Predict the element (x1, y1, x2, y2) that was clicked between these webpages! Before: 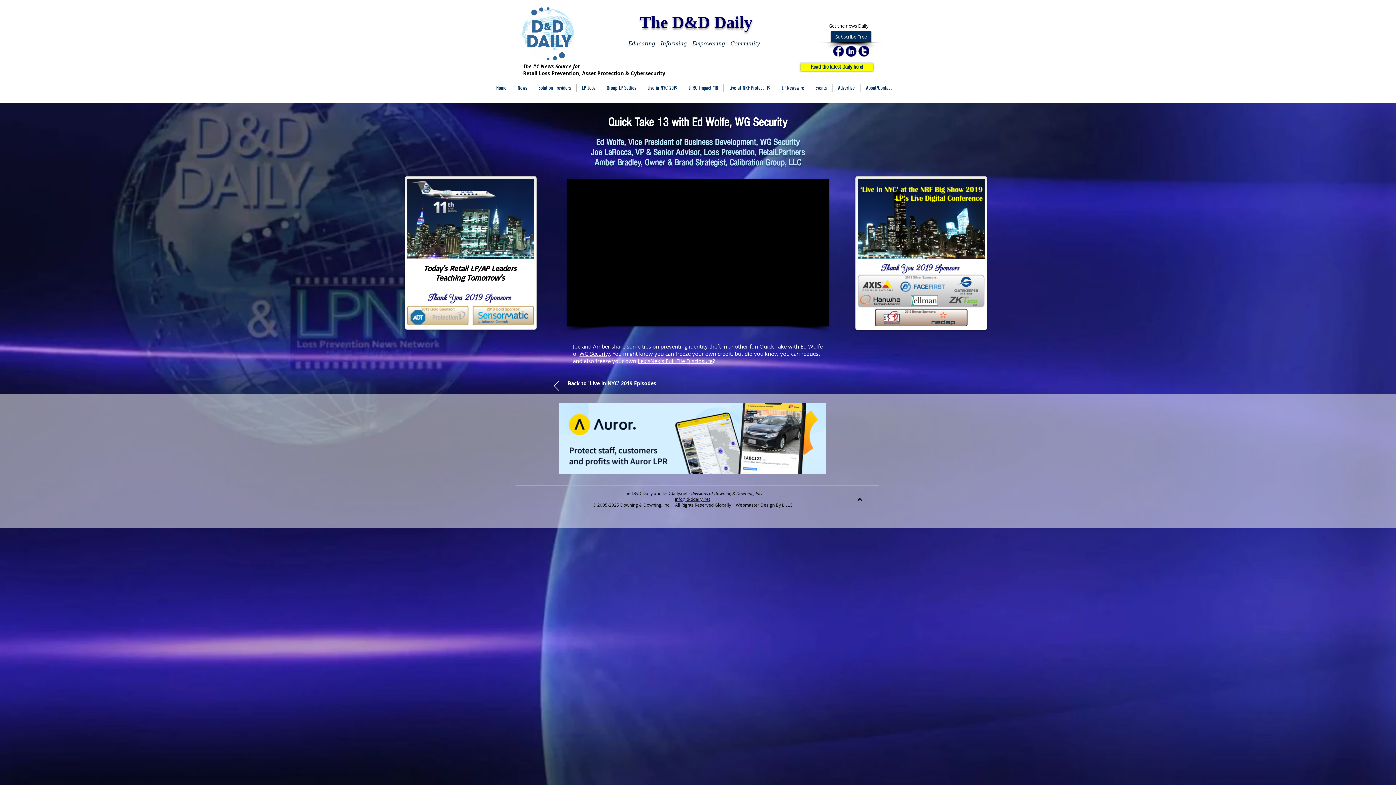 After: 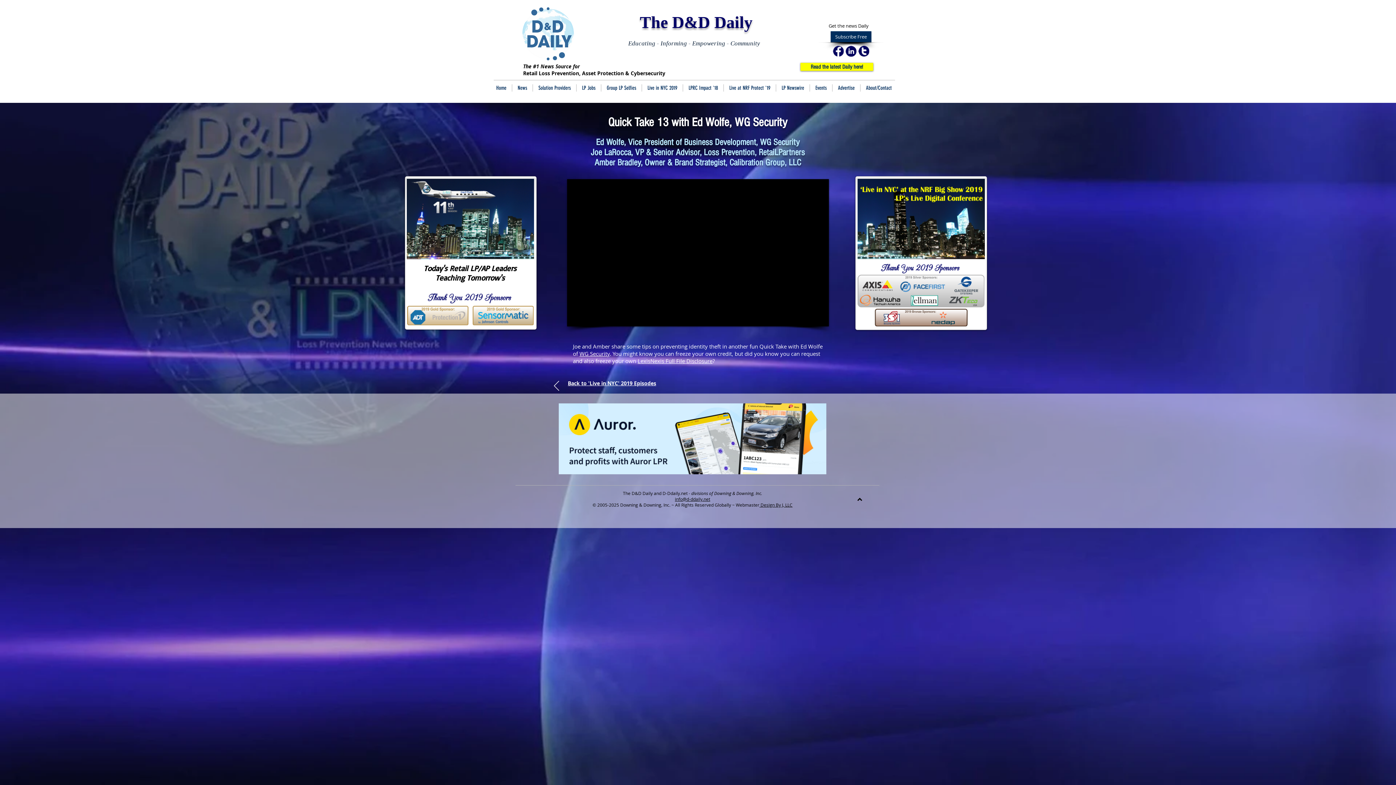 Action: label:  Design By J, LLC bbox: (759, 502, 792, 508)